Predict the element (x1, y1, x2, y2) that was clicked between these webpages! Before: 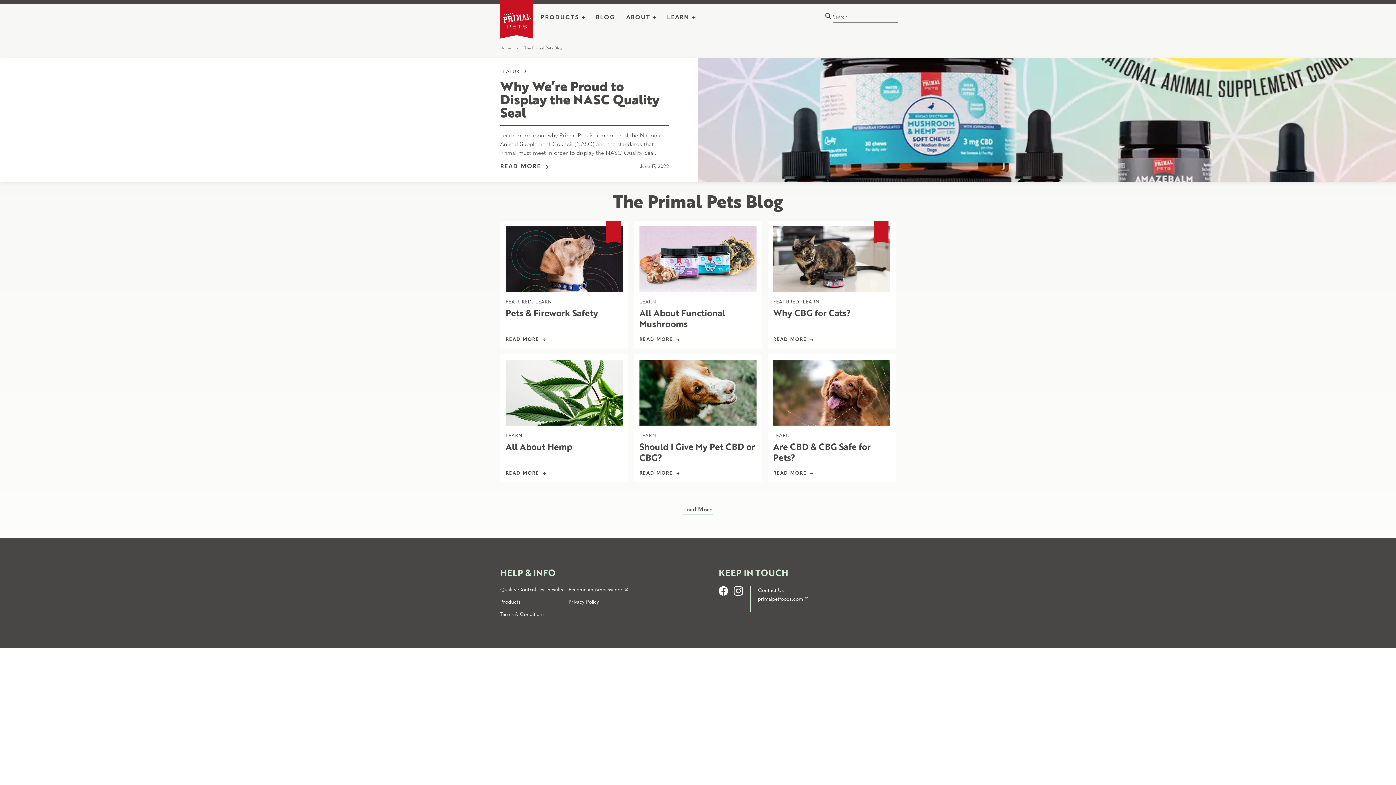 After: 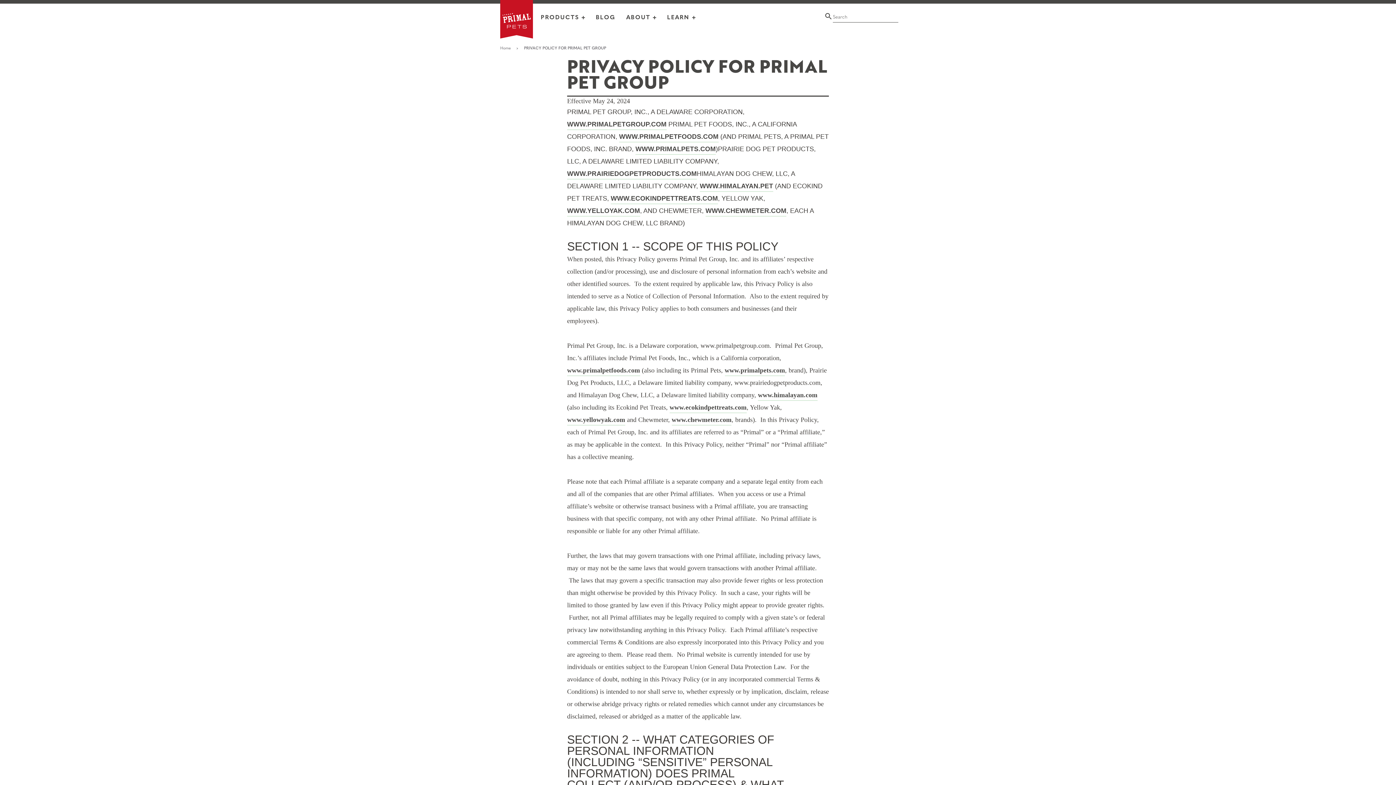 Action: bbox: (568, 599, 599, 605) label: Privacy Policy